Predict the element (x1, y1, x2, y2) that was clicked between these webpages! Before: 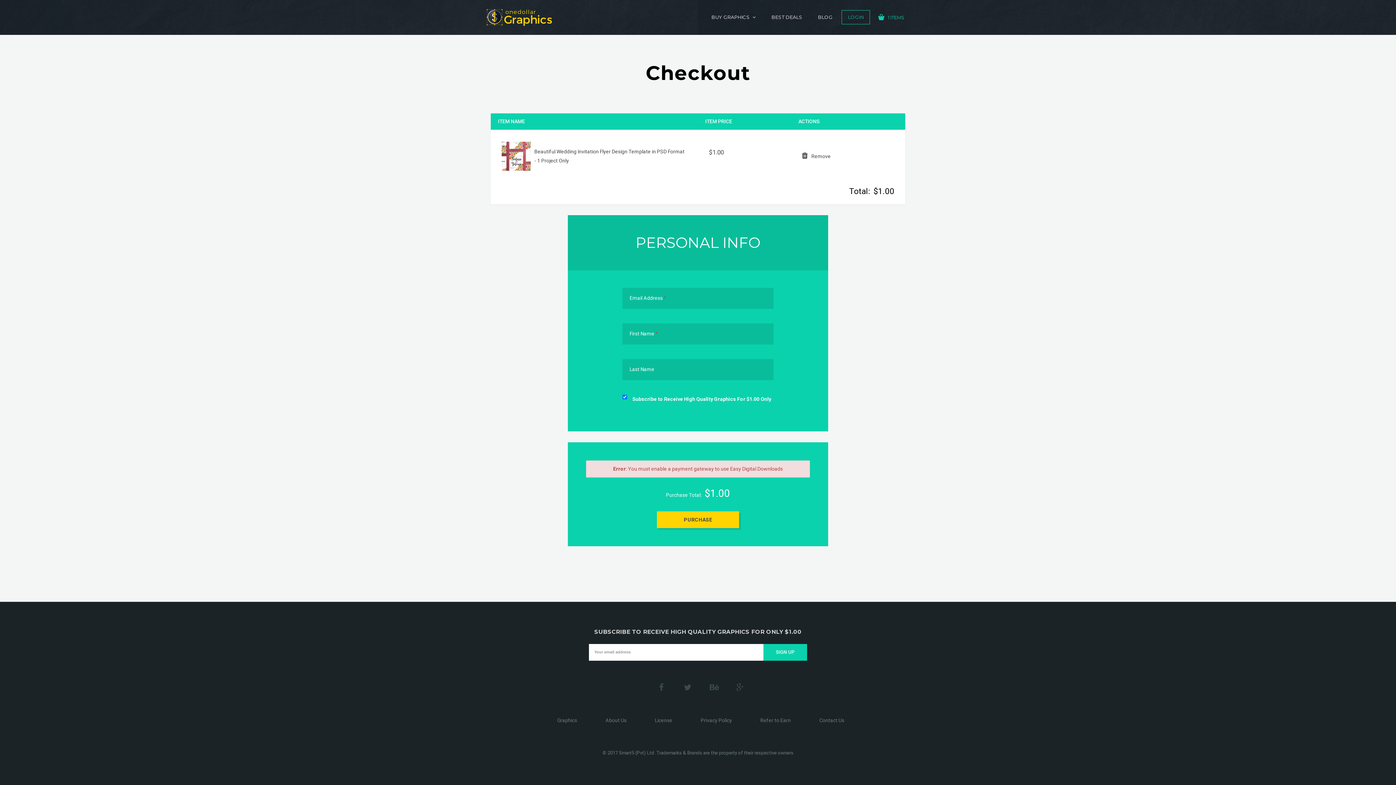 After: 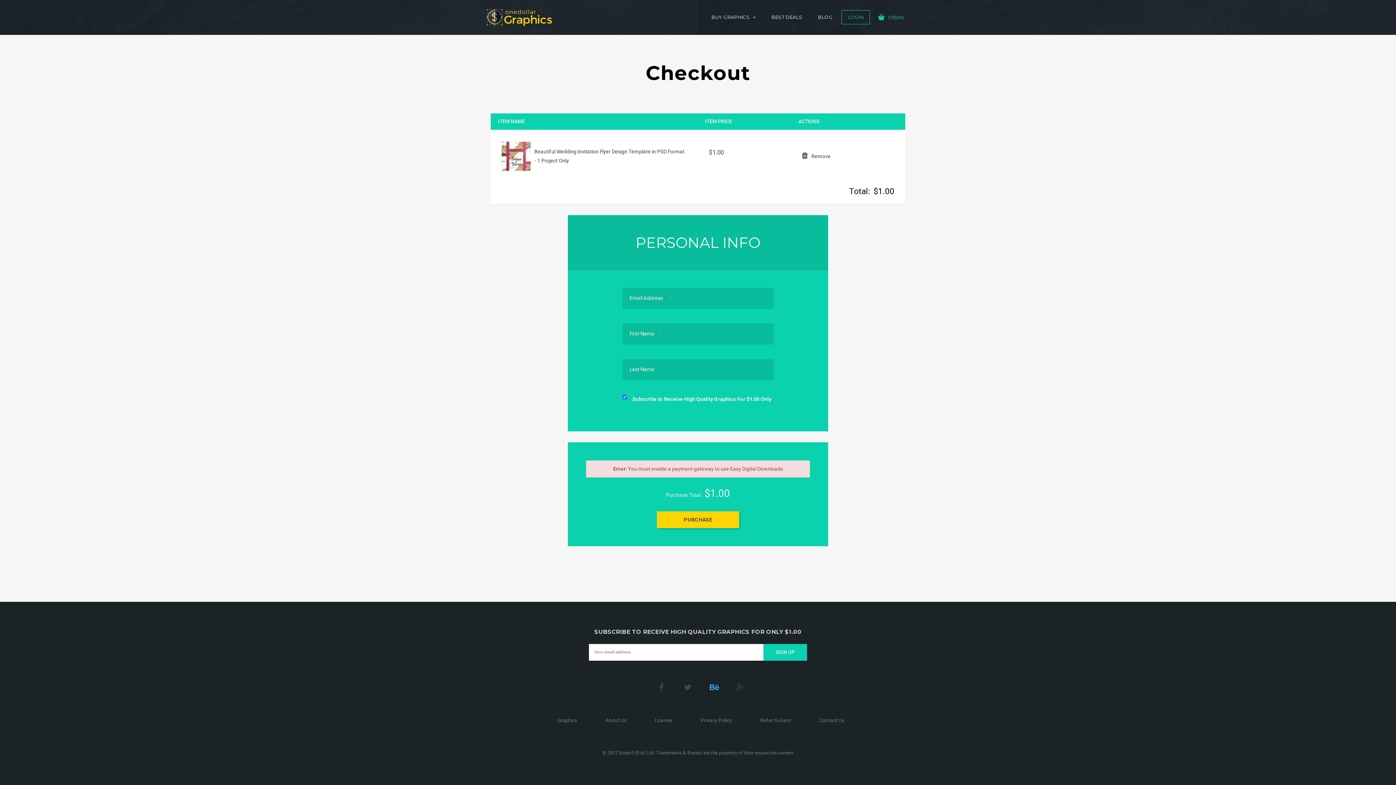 Action: bbox: (704, 685, 723, 691)